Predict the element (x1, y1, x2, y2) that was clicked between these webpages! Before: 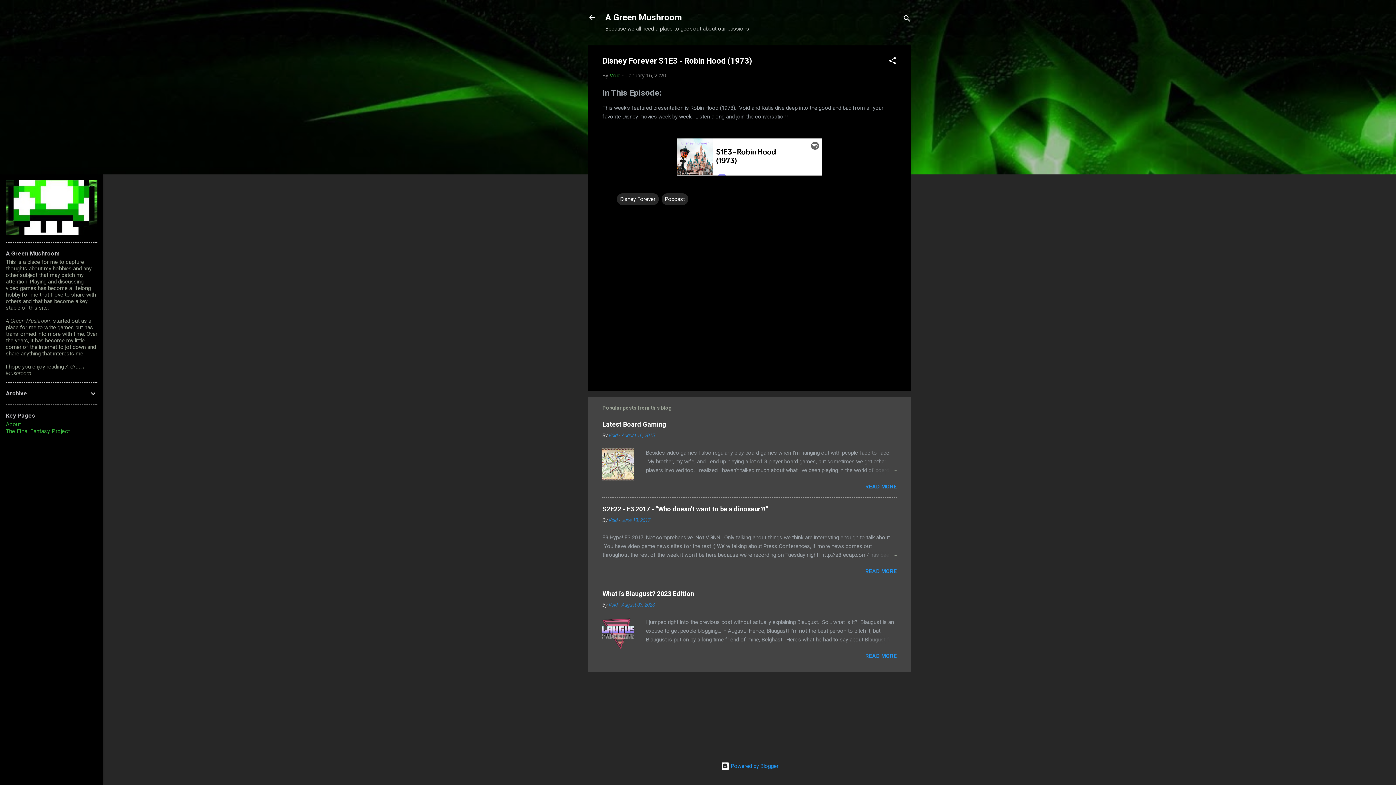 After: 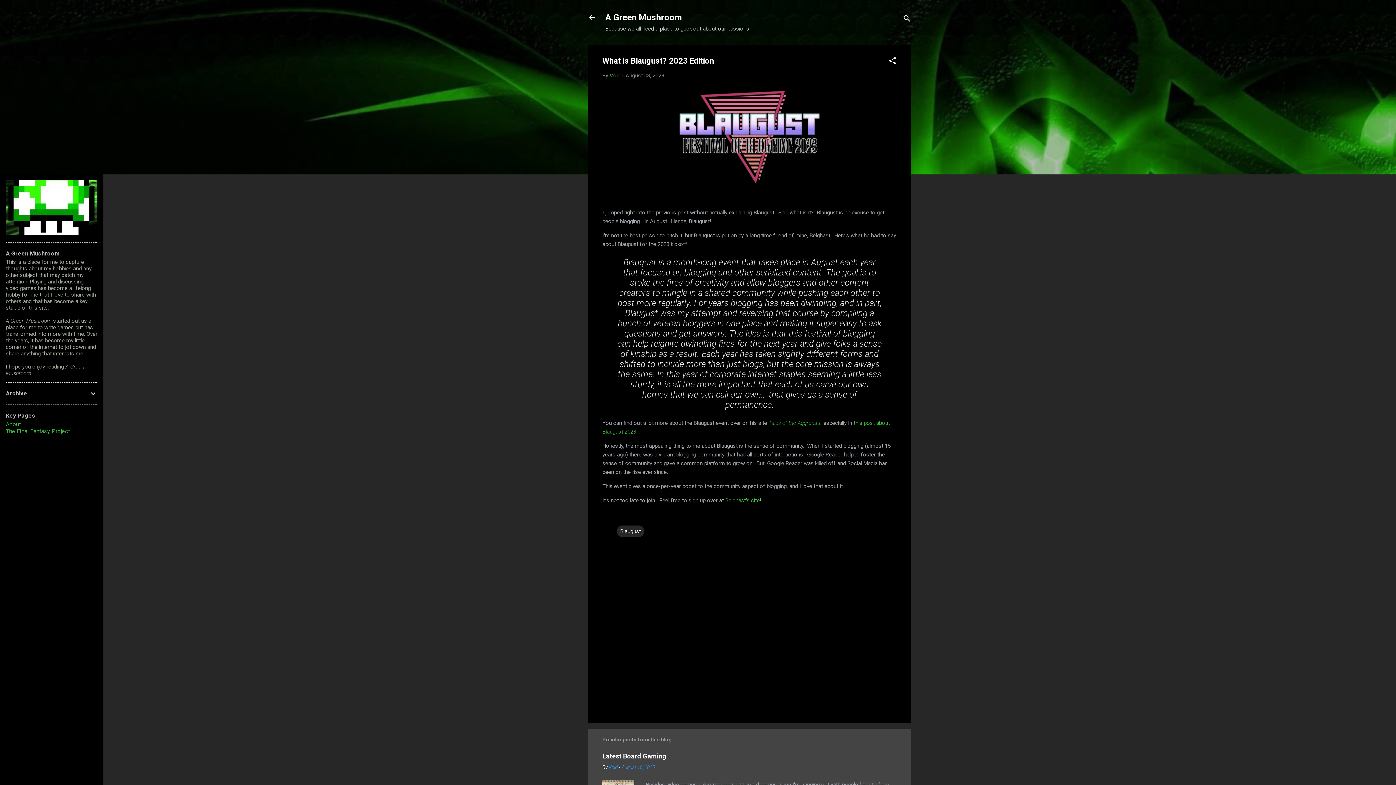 Action: bbox: (865, 653, 897, 659) label: READ MORE